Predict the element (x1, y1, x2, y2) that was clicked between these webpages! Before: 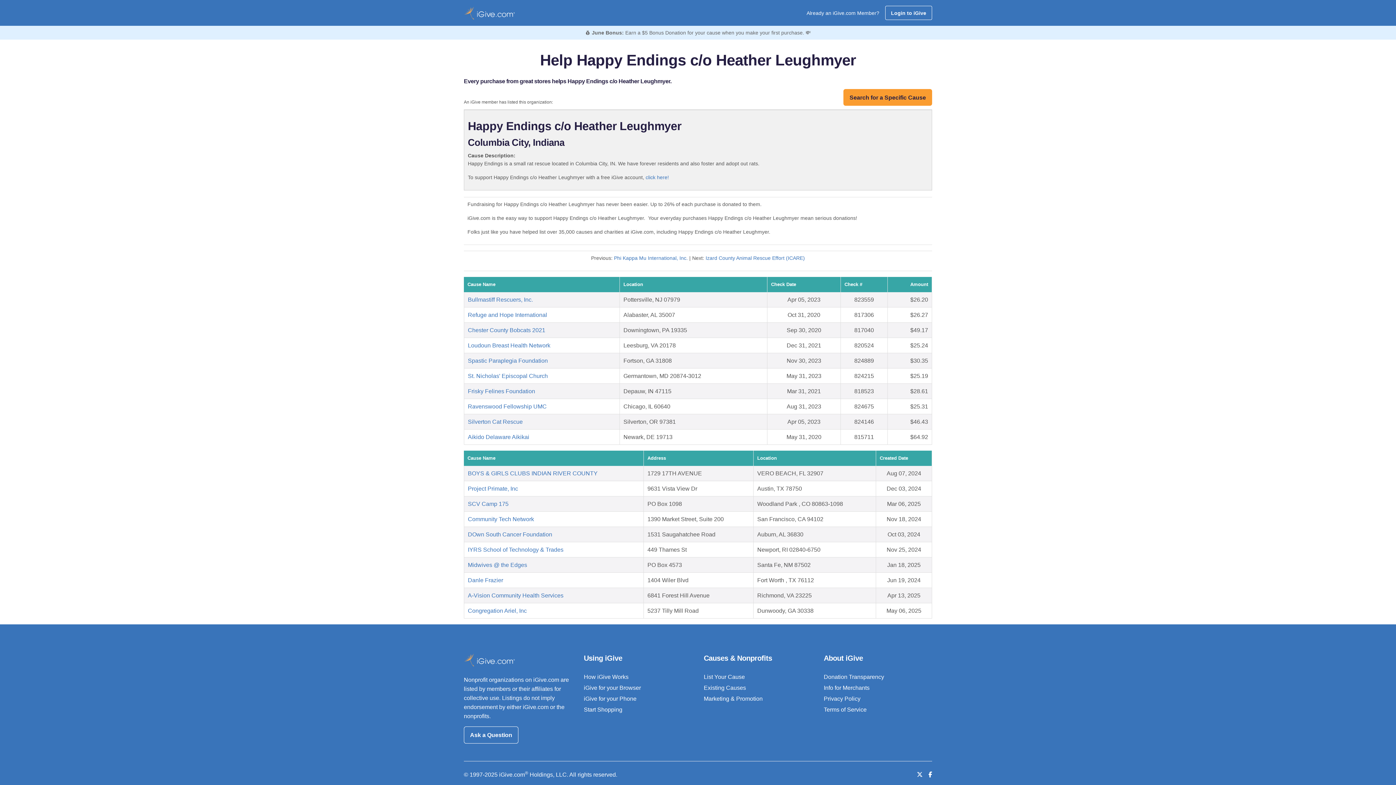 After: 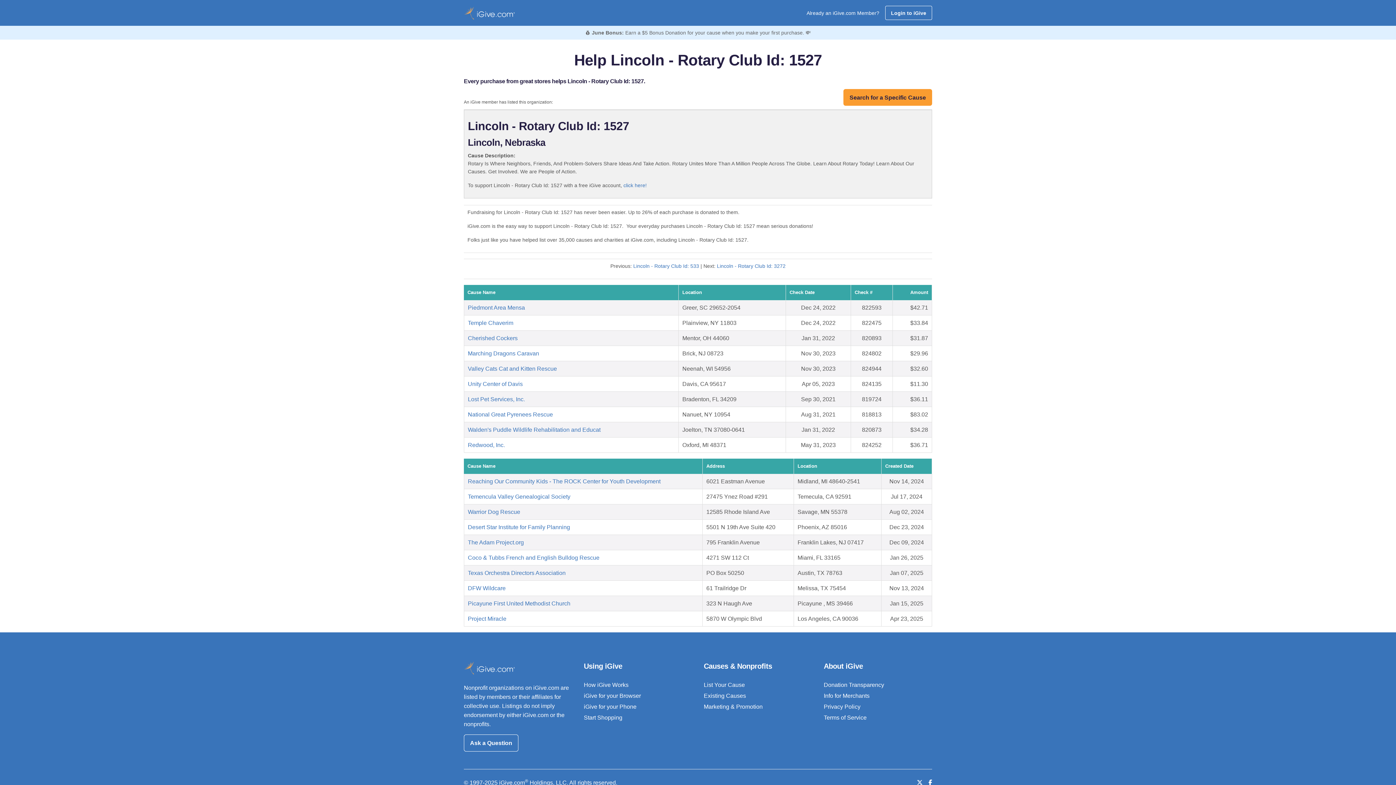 Action: bbox: (468, 434, 529, 440) label: Aikido Delaware Aikikai